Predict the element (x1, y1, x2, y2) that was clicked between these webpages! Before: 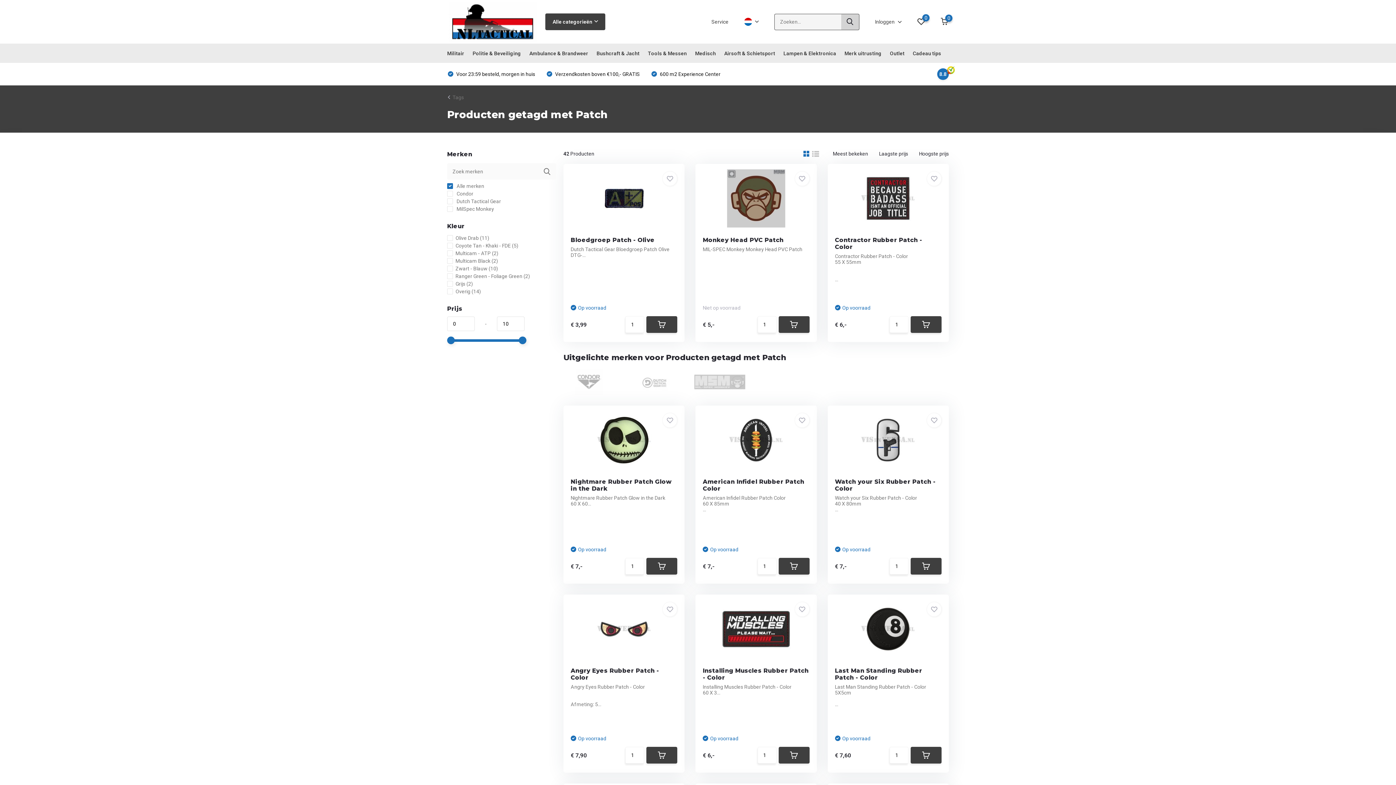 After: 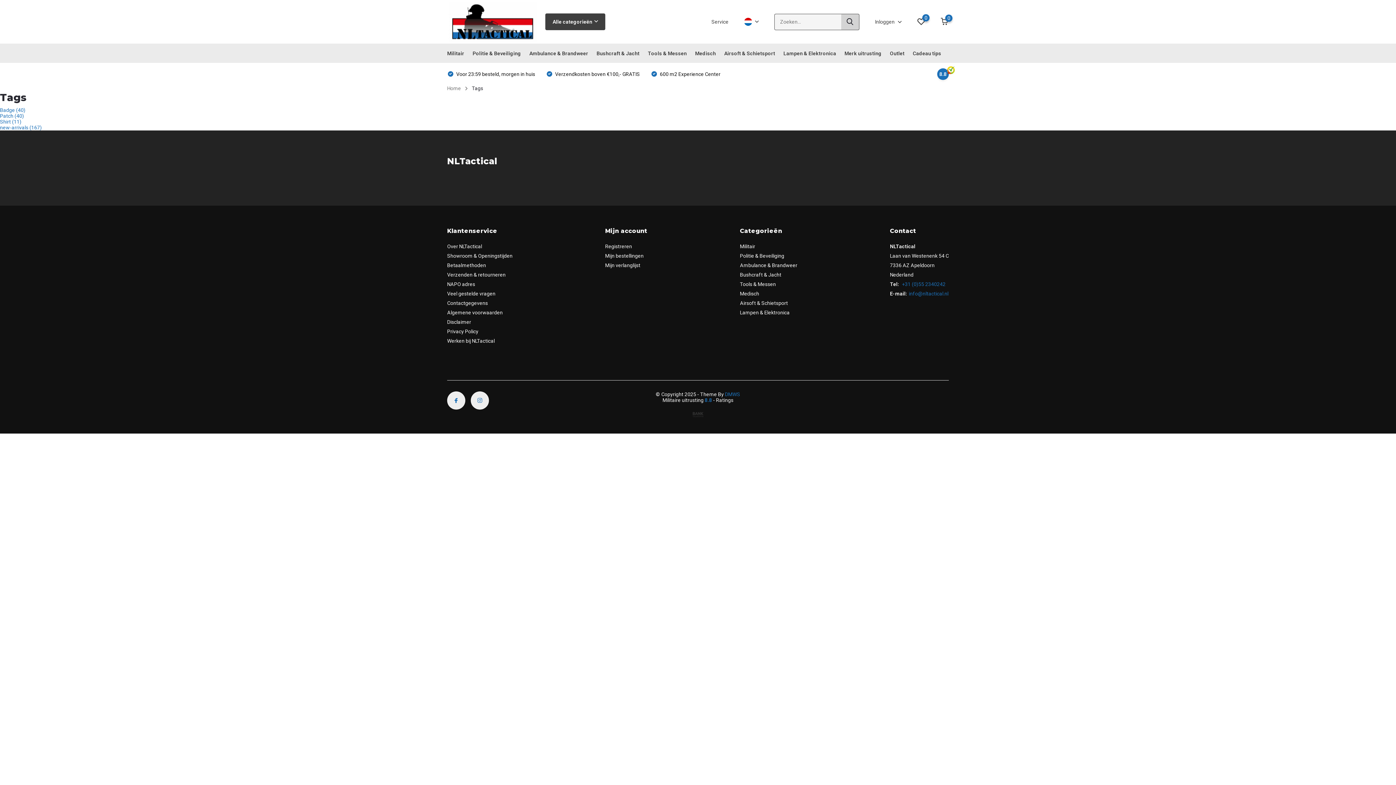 Action: label: Tags bbox: (452, 94, 464, 100)